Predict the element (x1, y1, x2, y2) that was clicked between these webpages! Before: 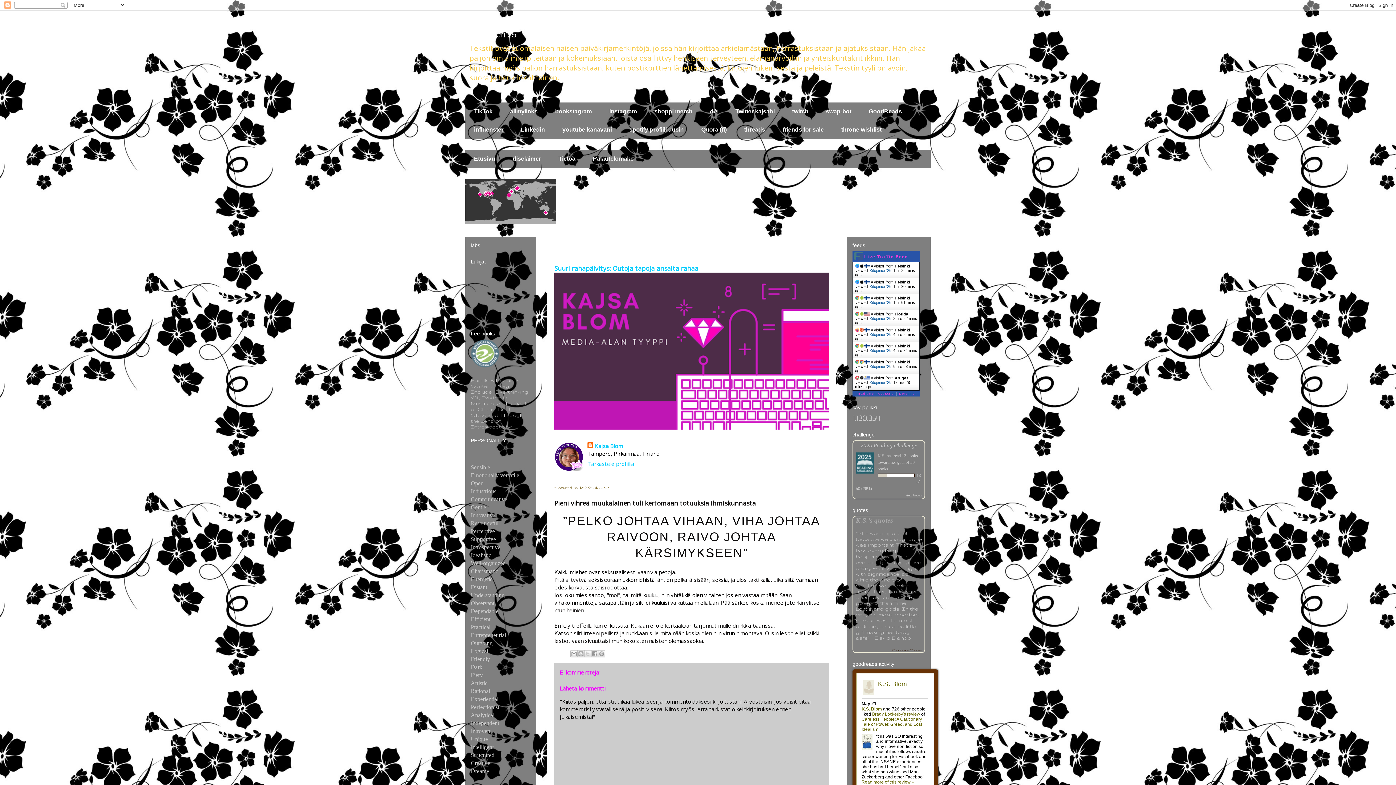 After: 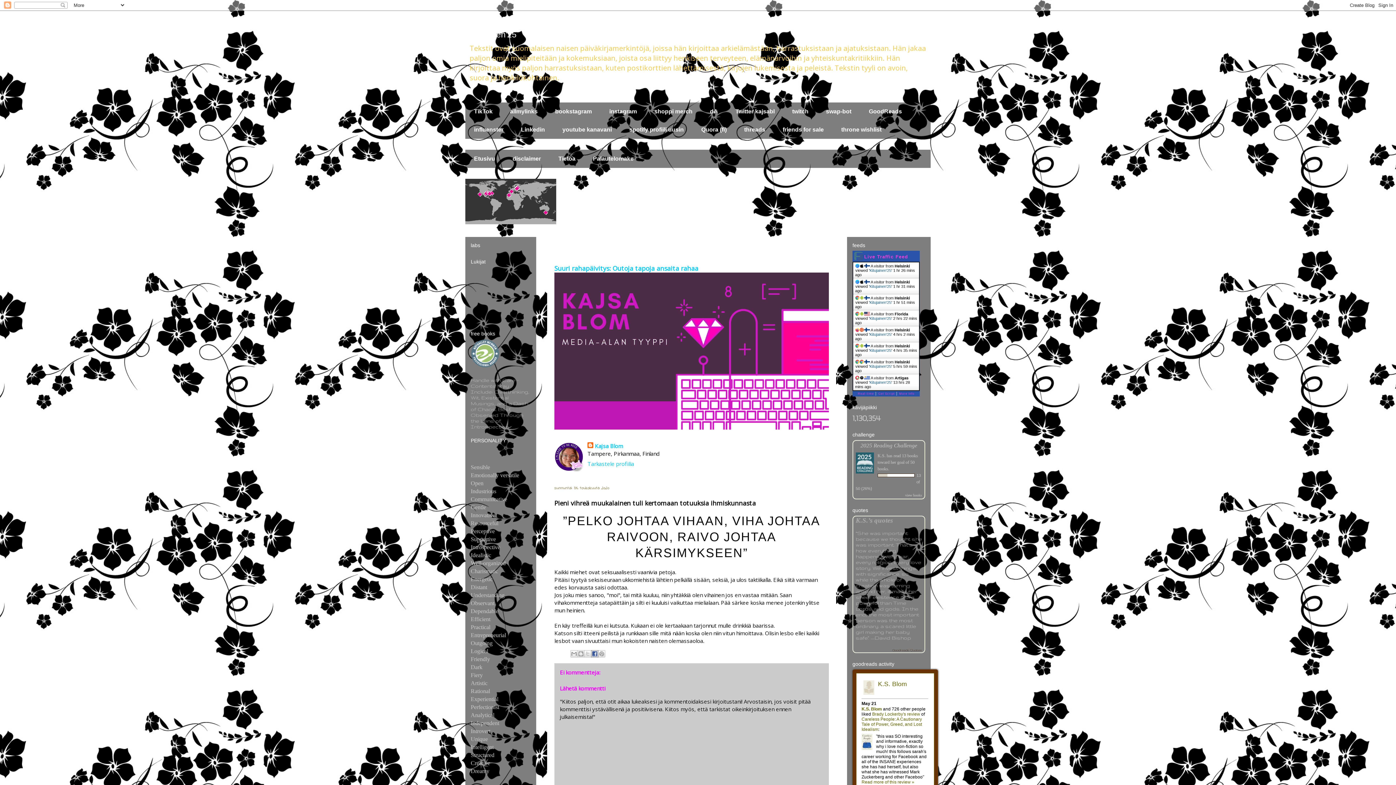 Action: bbox: (591, 650, 598, 657) label: Jaa Facebookiin